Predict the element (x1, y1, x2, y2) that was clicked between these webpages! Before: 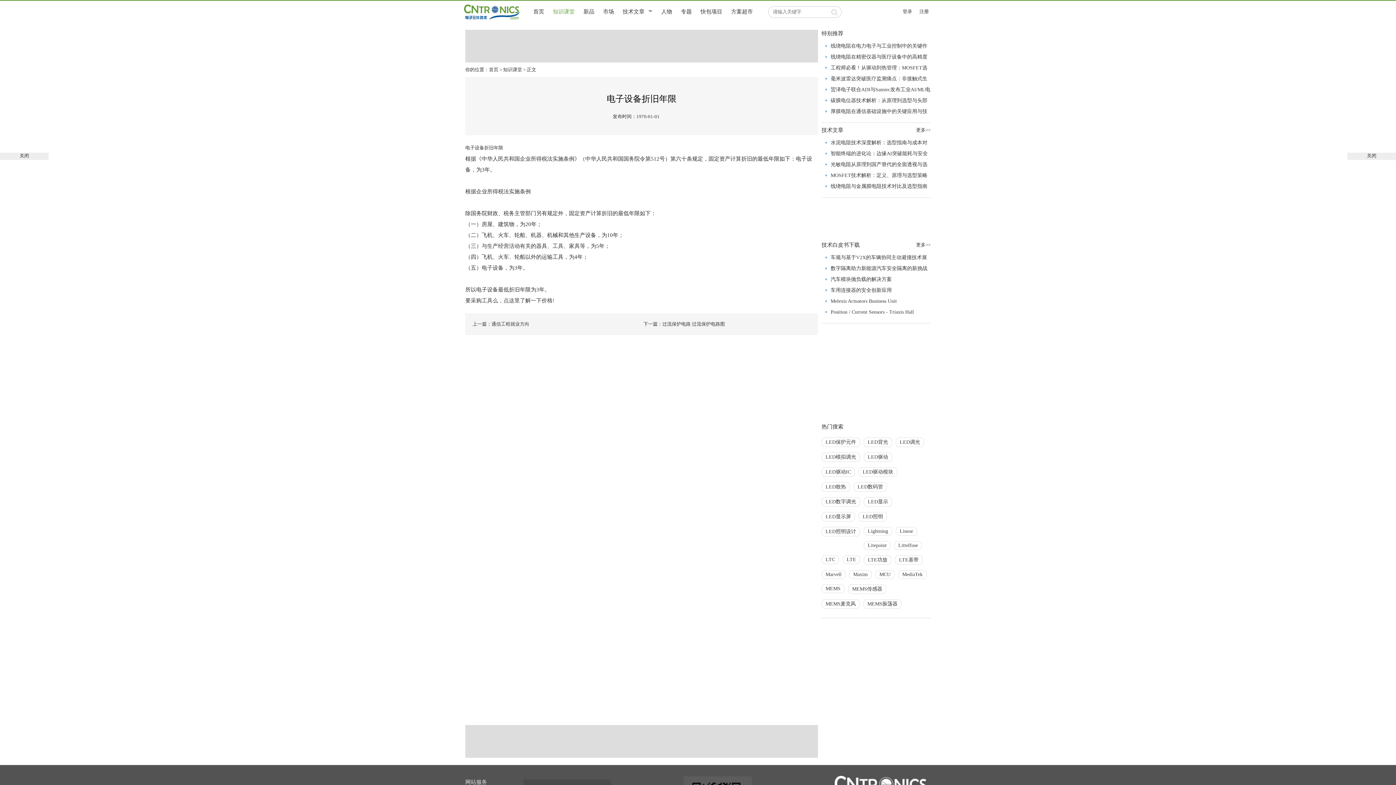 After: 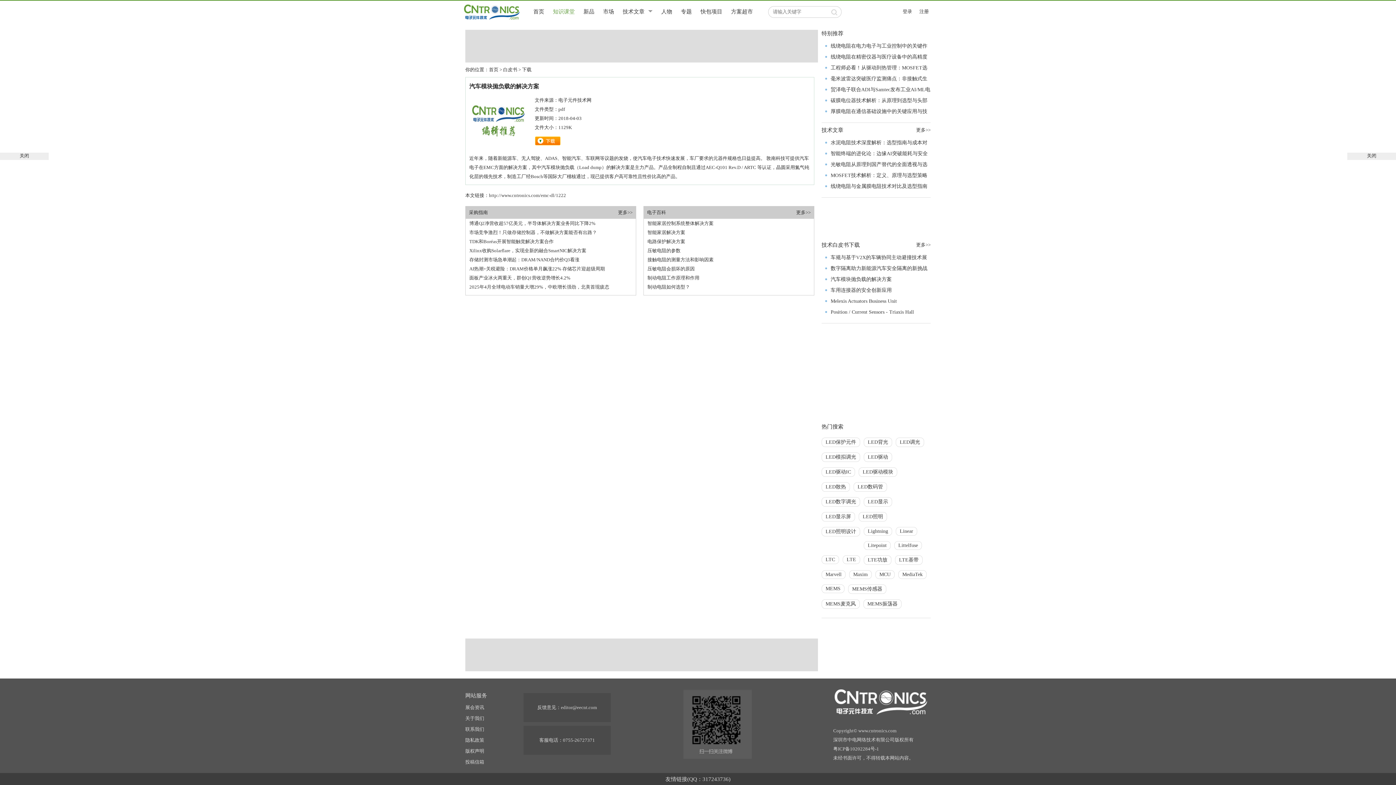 Action: label: 汽车模块抛负载的解决方案 bbox: (830, 276, 892, 282)